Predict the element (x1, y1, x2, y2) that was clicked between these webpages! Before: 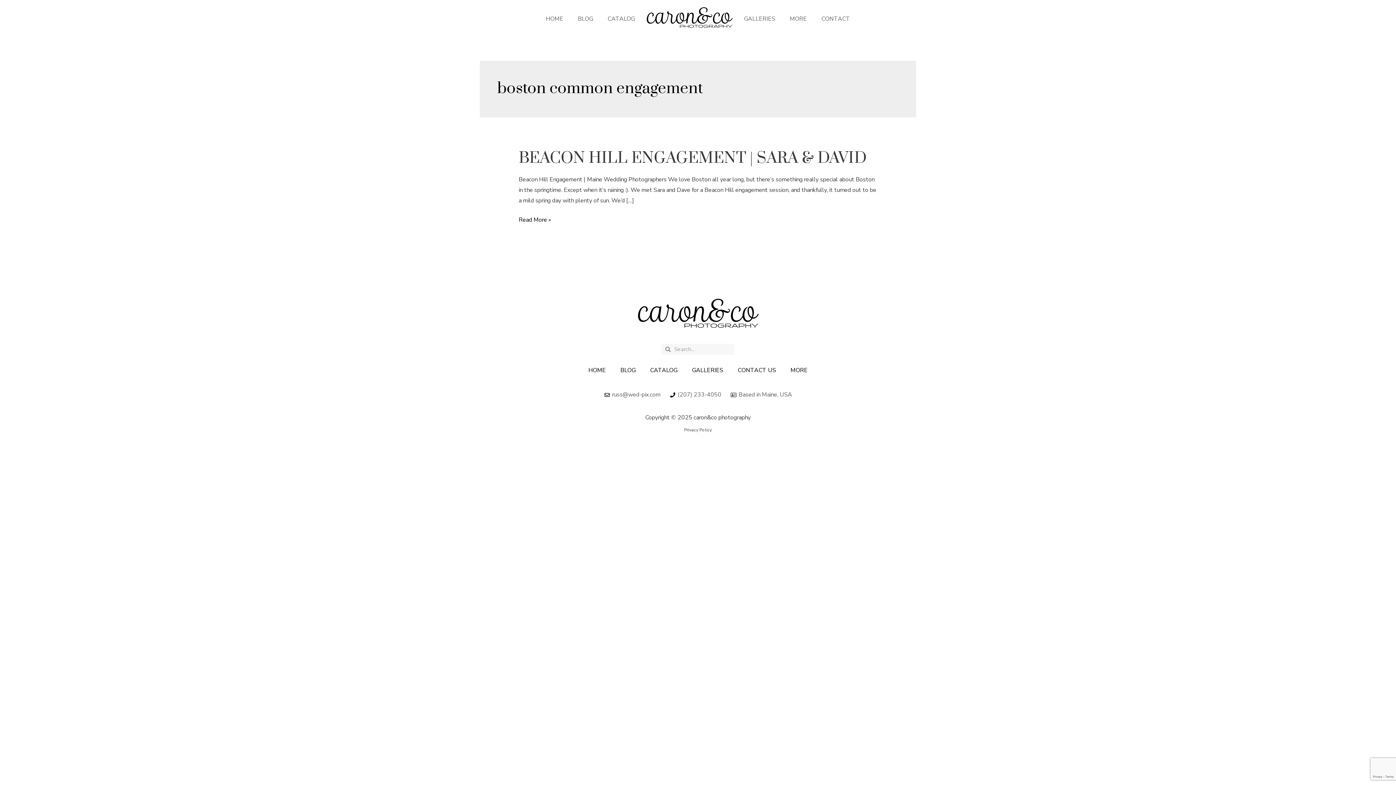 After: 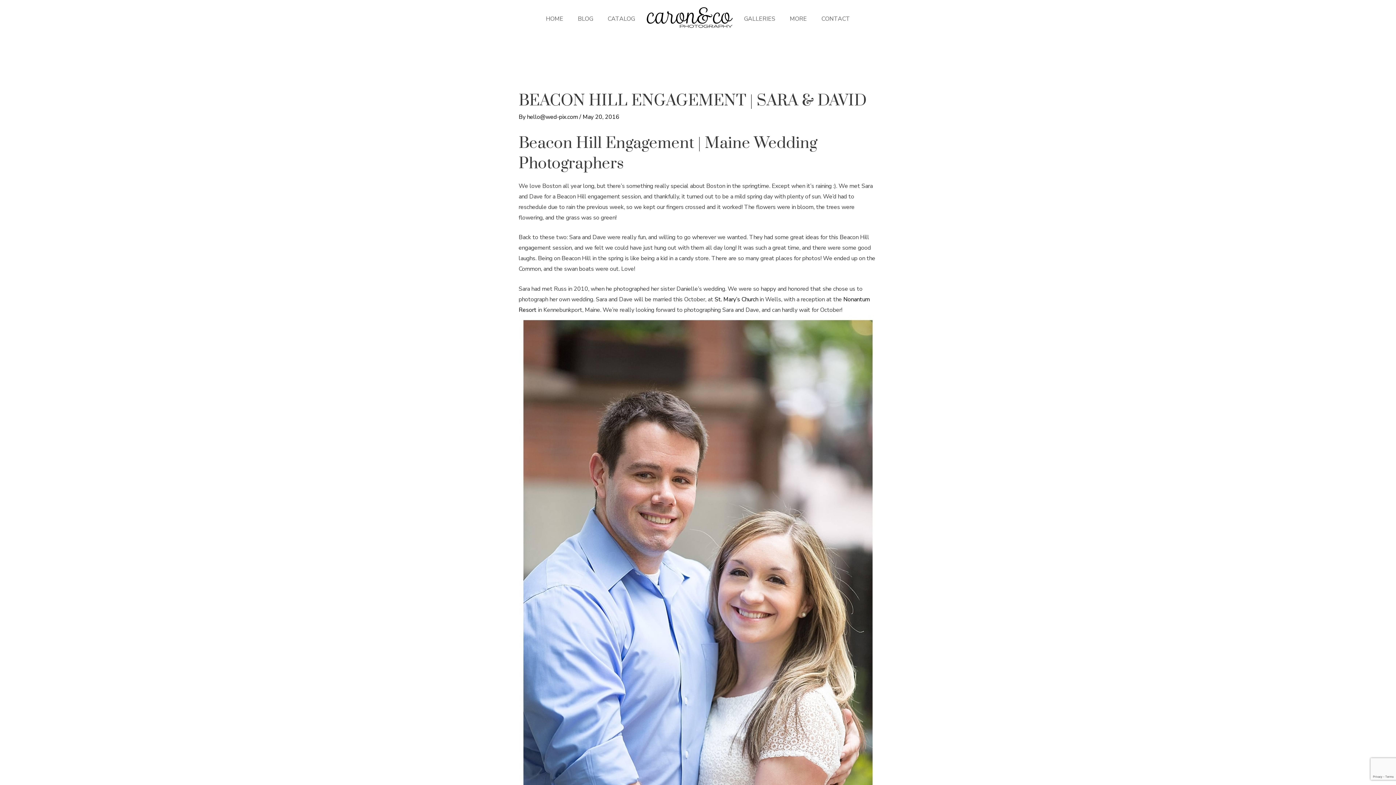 Action: label: BEACON HILL ENGAGEMENT | SARA & DAVID bbox: (518, 148, 866, 167)